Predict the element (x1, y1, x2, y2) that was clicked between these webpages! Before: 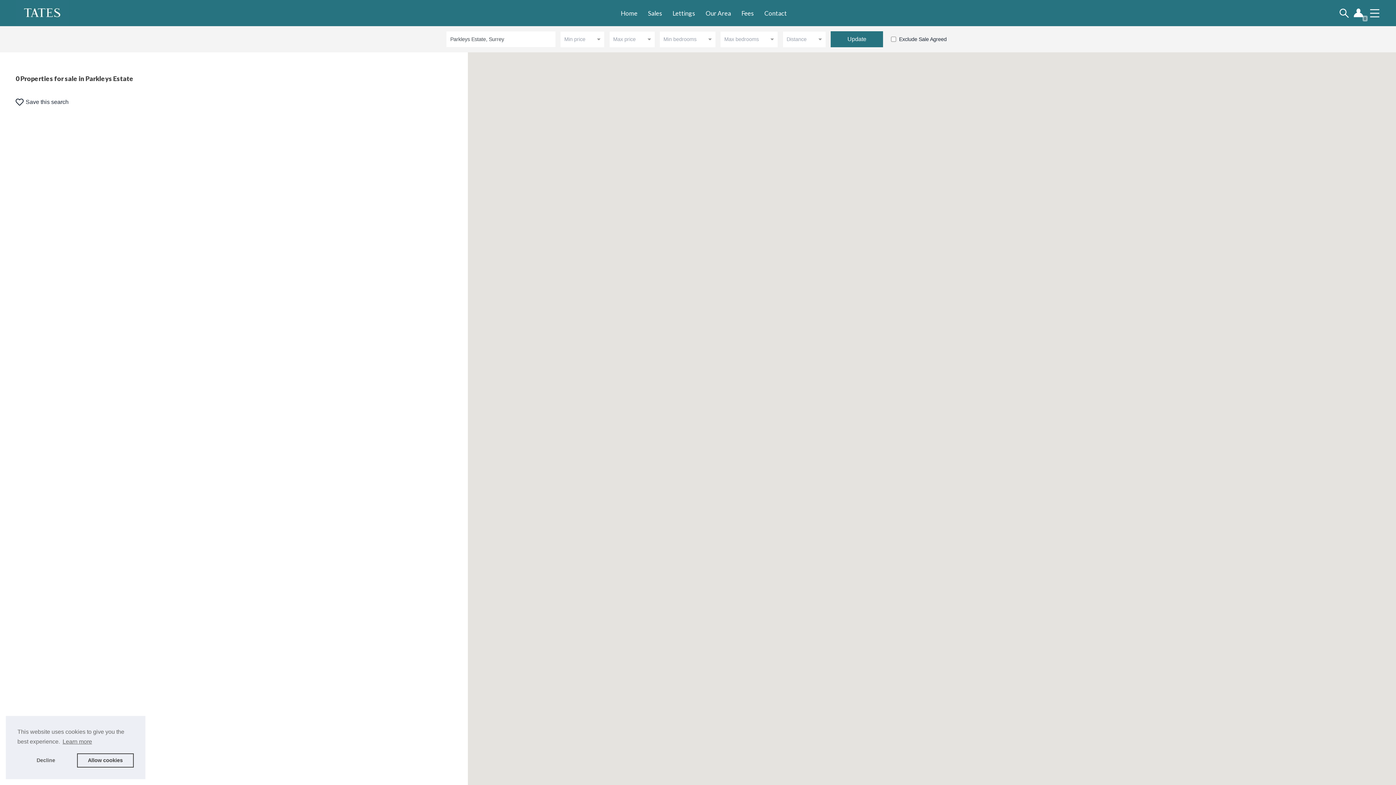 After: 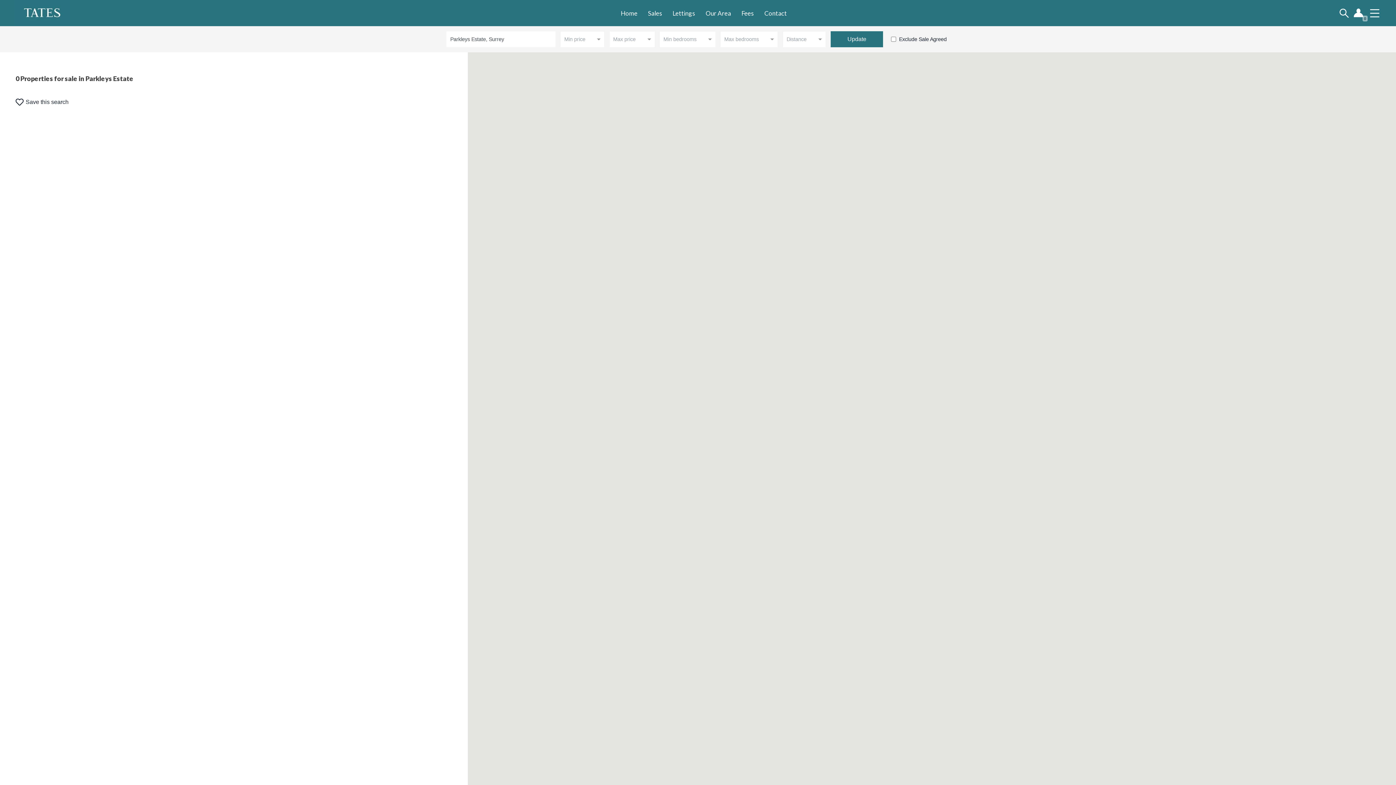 Action: label: allow cookies bbox: (76, 753, 133, 768)